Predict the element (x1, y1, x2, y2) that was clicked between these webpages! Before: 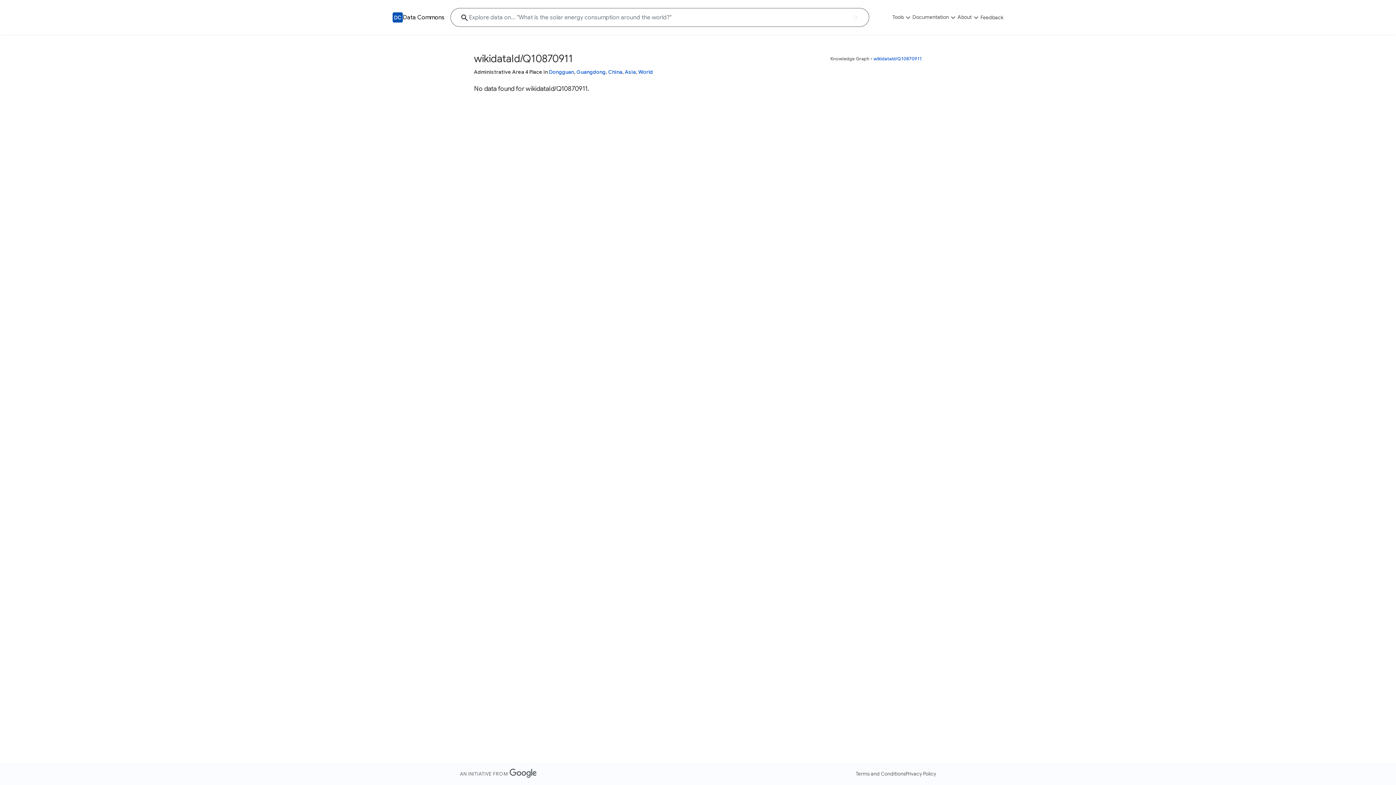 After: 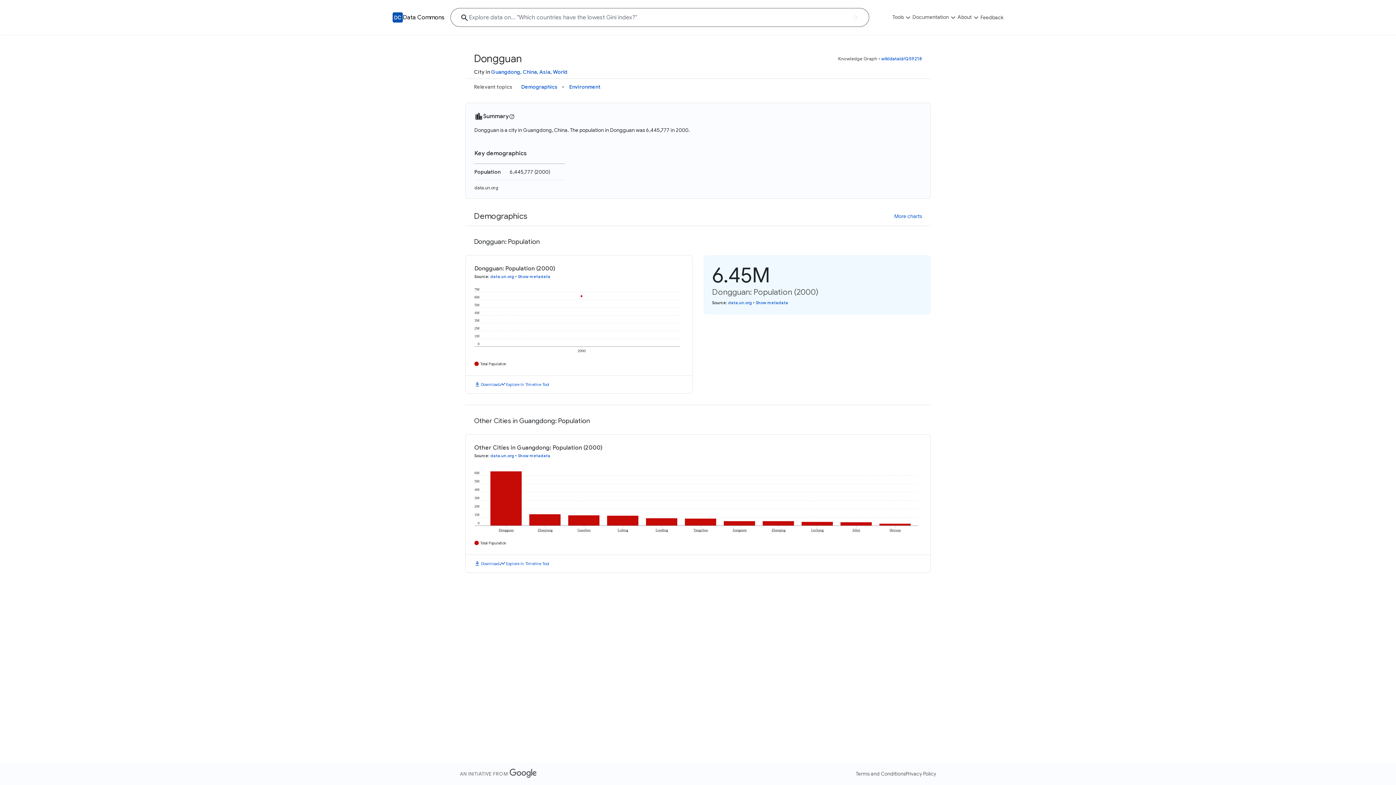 Action: bbox: (549, 68, 574, 75) label: Dongguan